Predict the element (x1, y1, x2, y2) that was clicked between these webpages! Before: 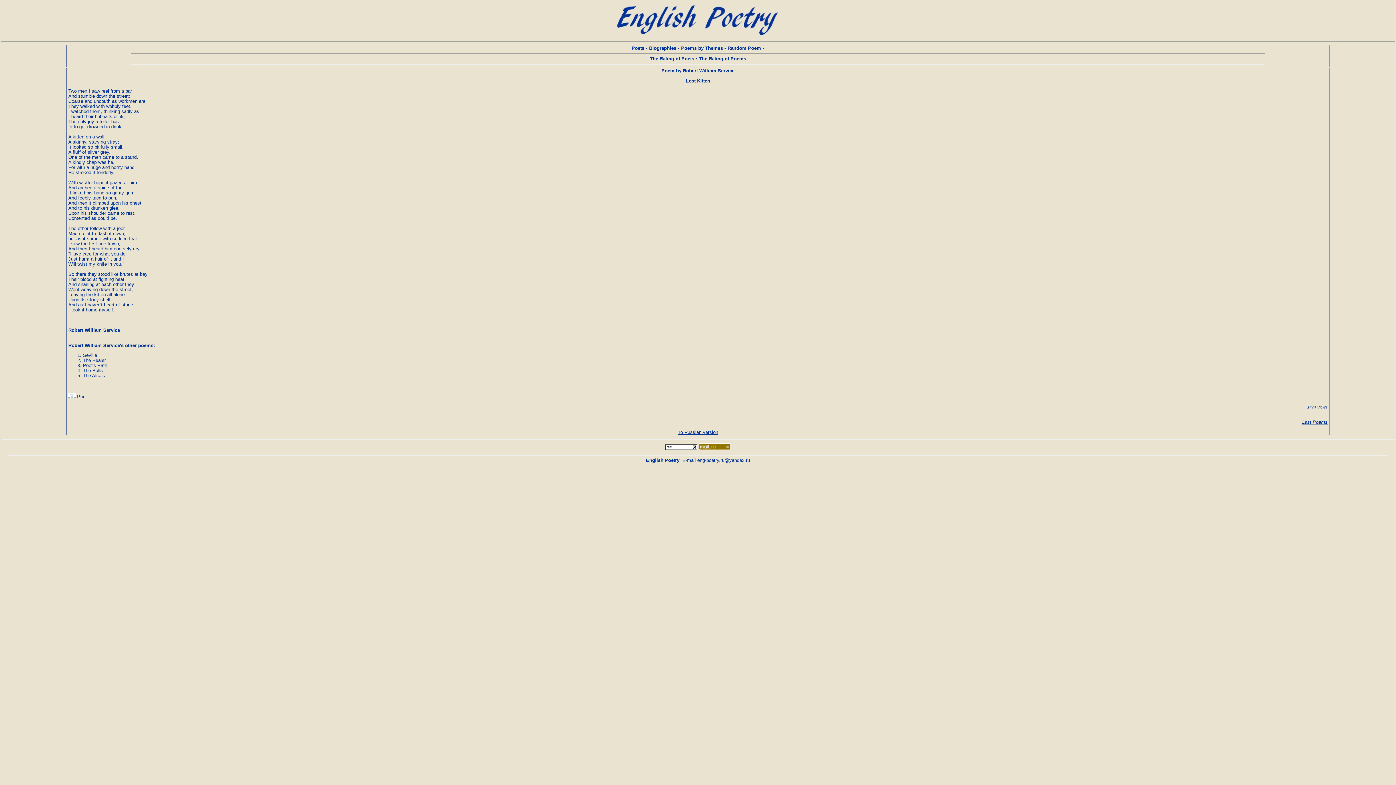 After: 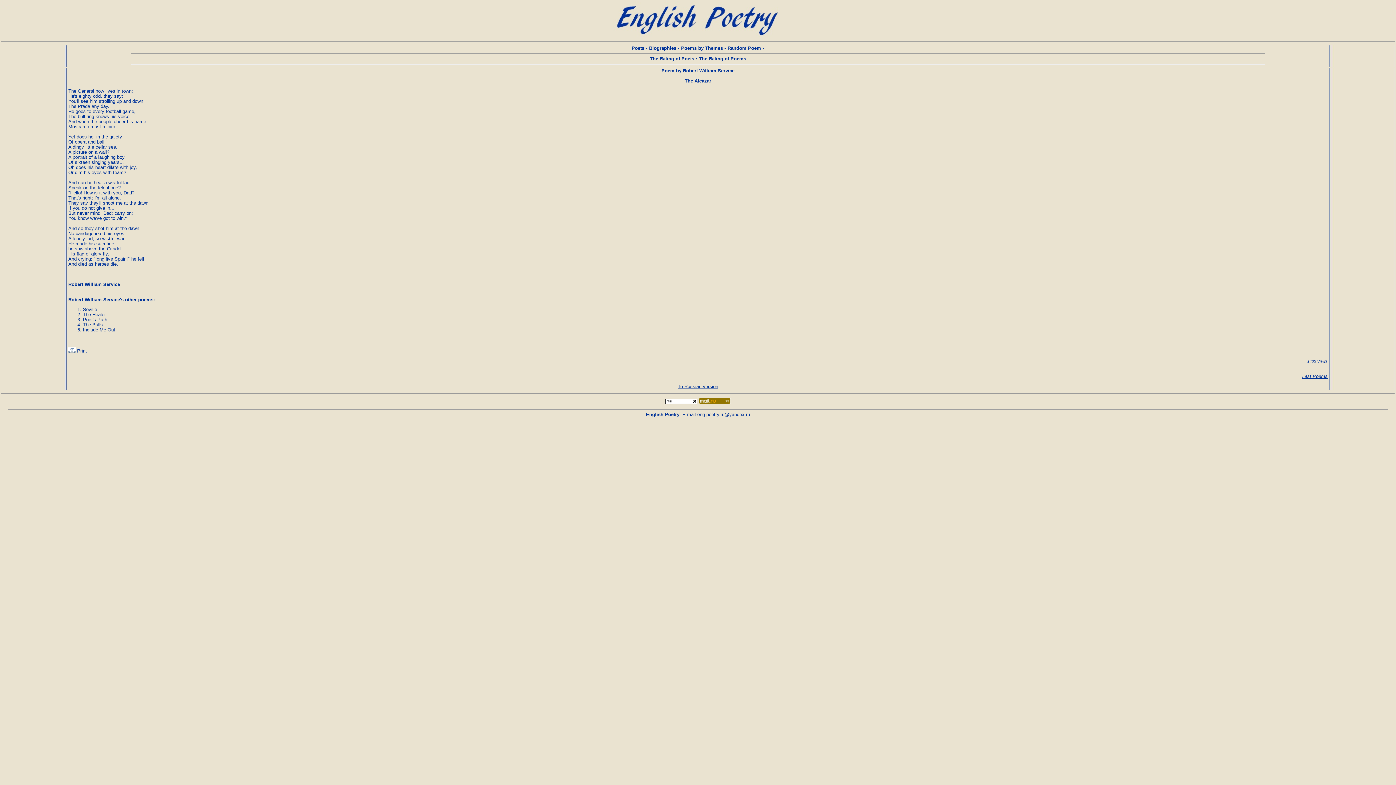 Action: label: The Alcázar bbox: (82, 373, 108, 378)